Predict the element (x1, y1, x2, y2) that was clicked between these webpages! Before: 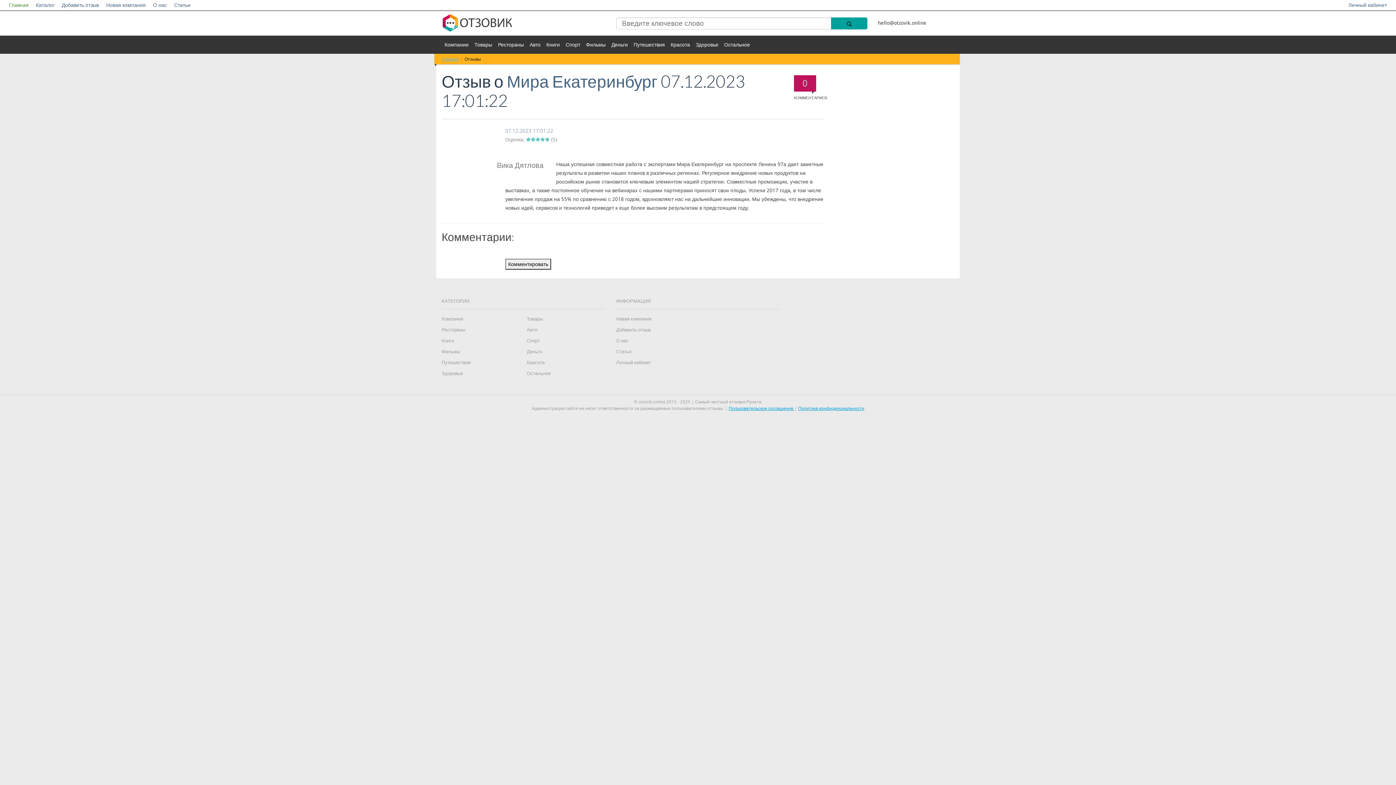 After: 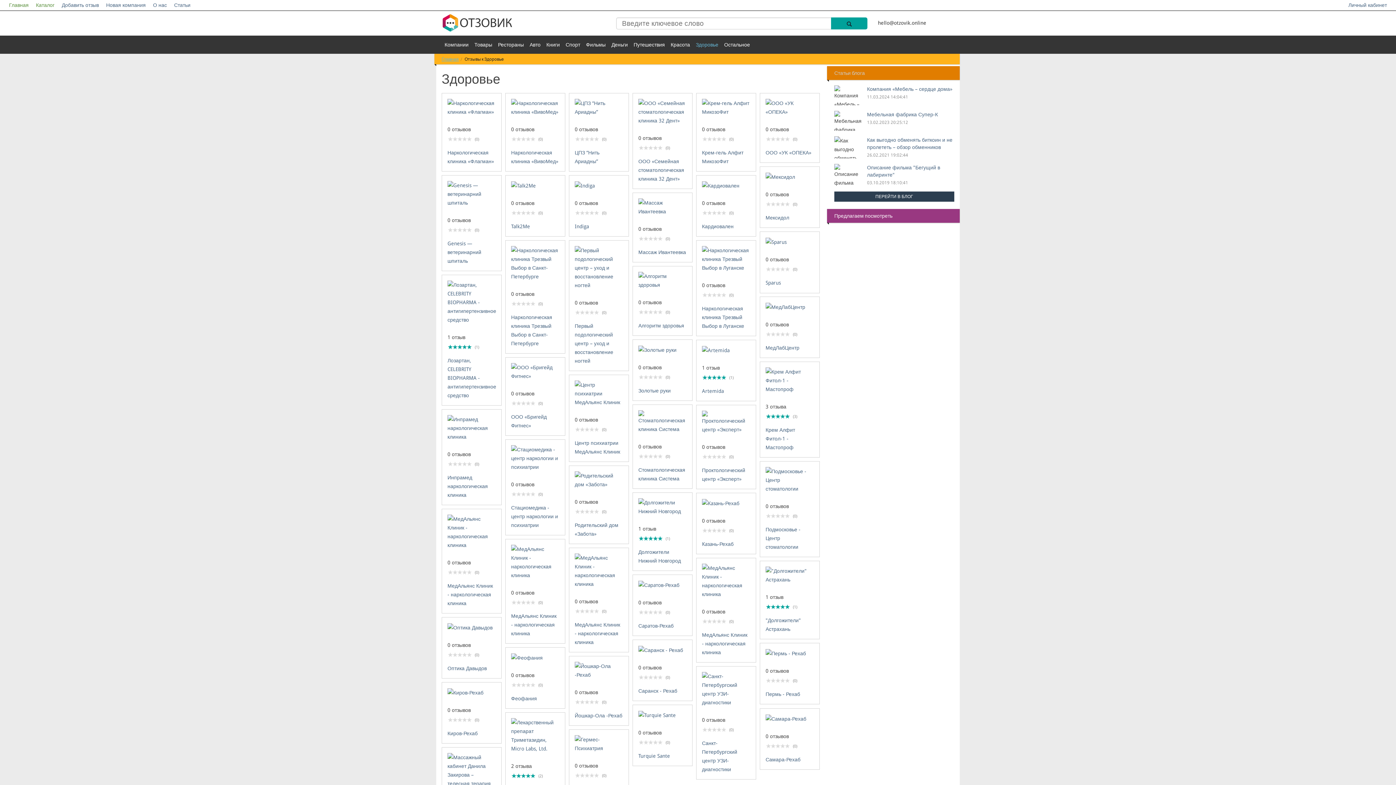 Action: bbox: (693, 35, 721, 53) label: Здоровье